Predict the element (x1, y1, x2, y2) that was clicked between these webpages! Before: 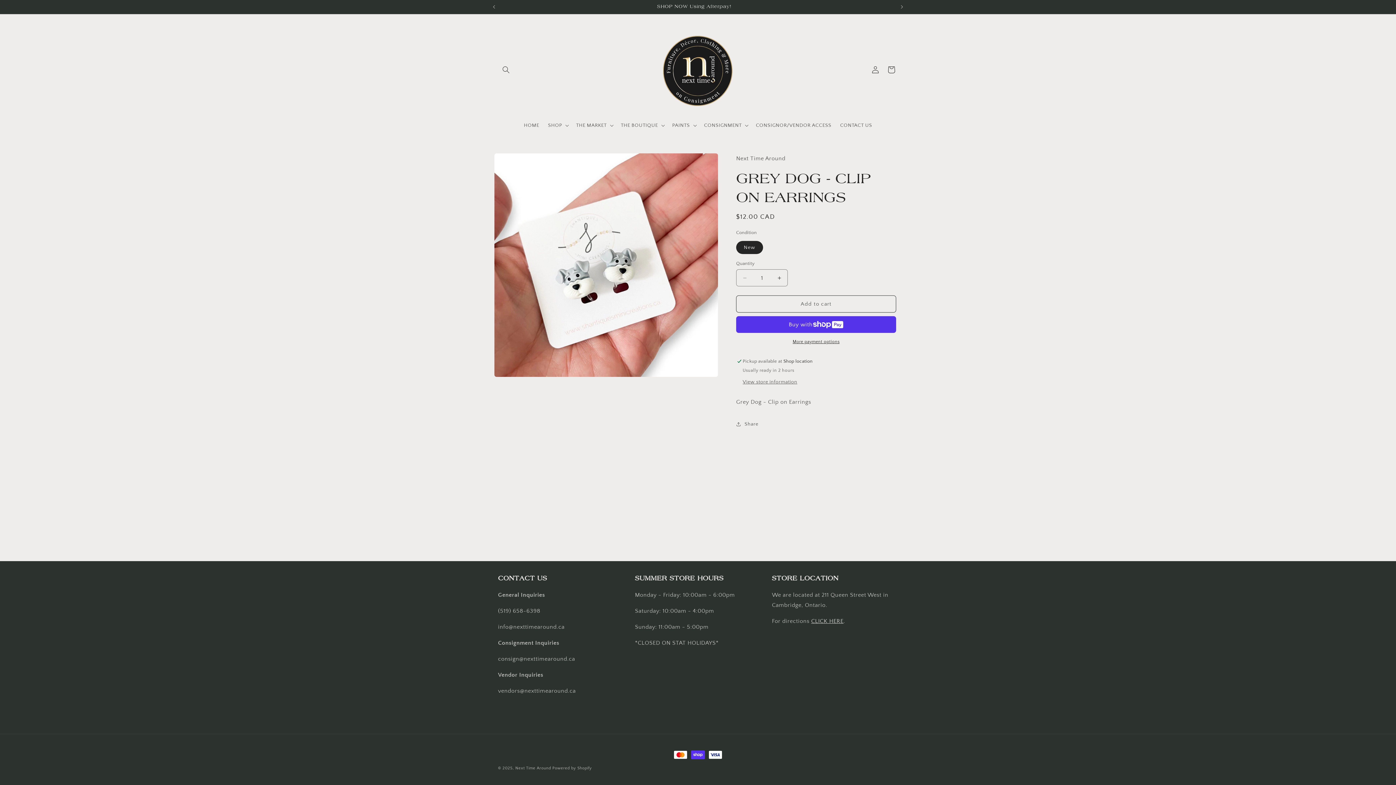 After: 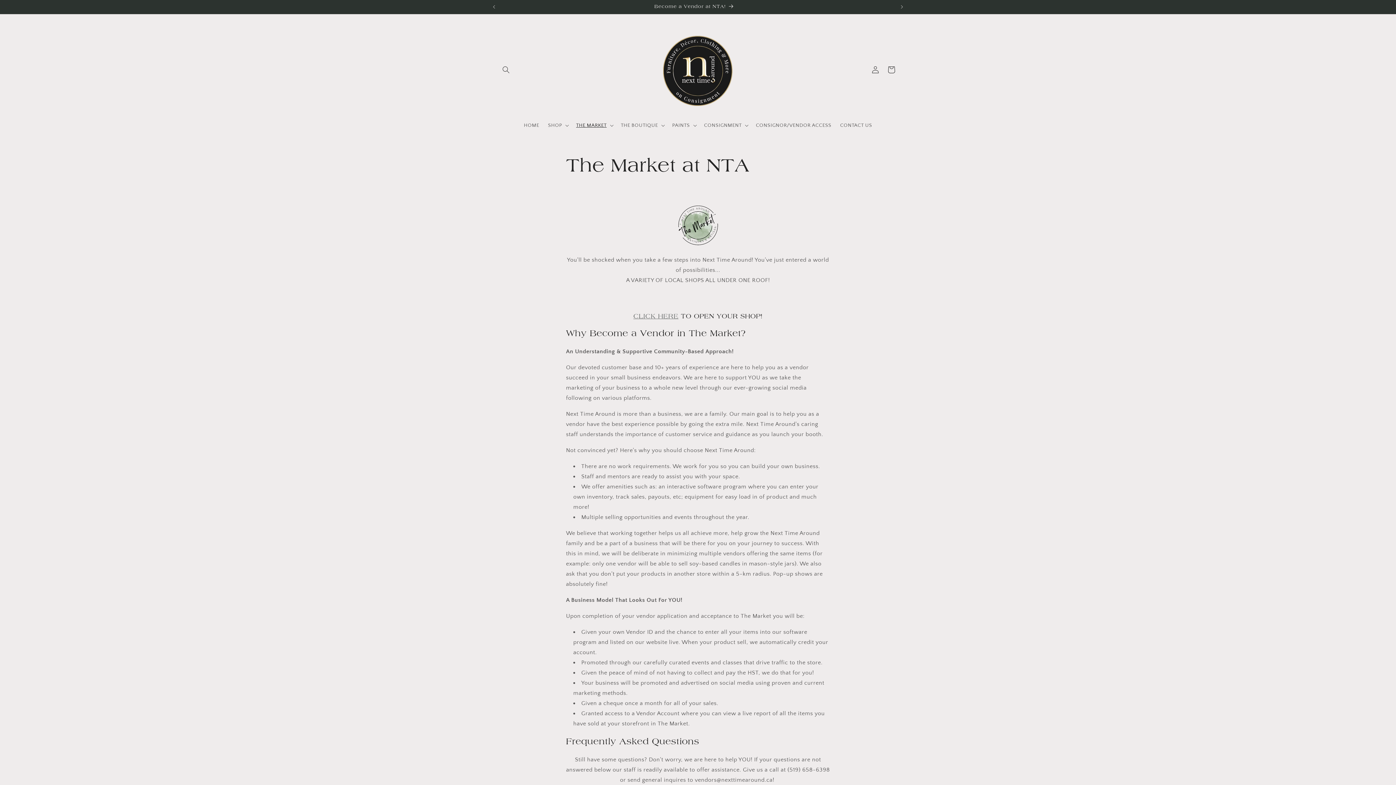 Action: bbox: (494, 0, 894, 13) label: Become a Vendor at NTA!